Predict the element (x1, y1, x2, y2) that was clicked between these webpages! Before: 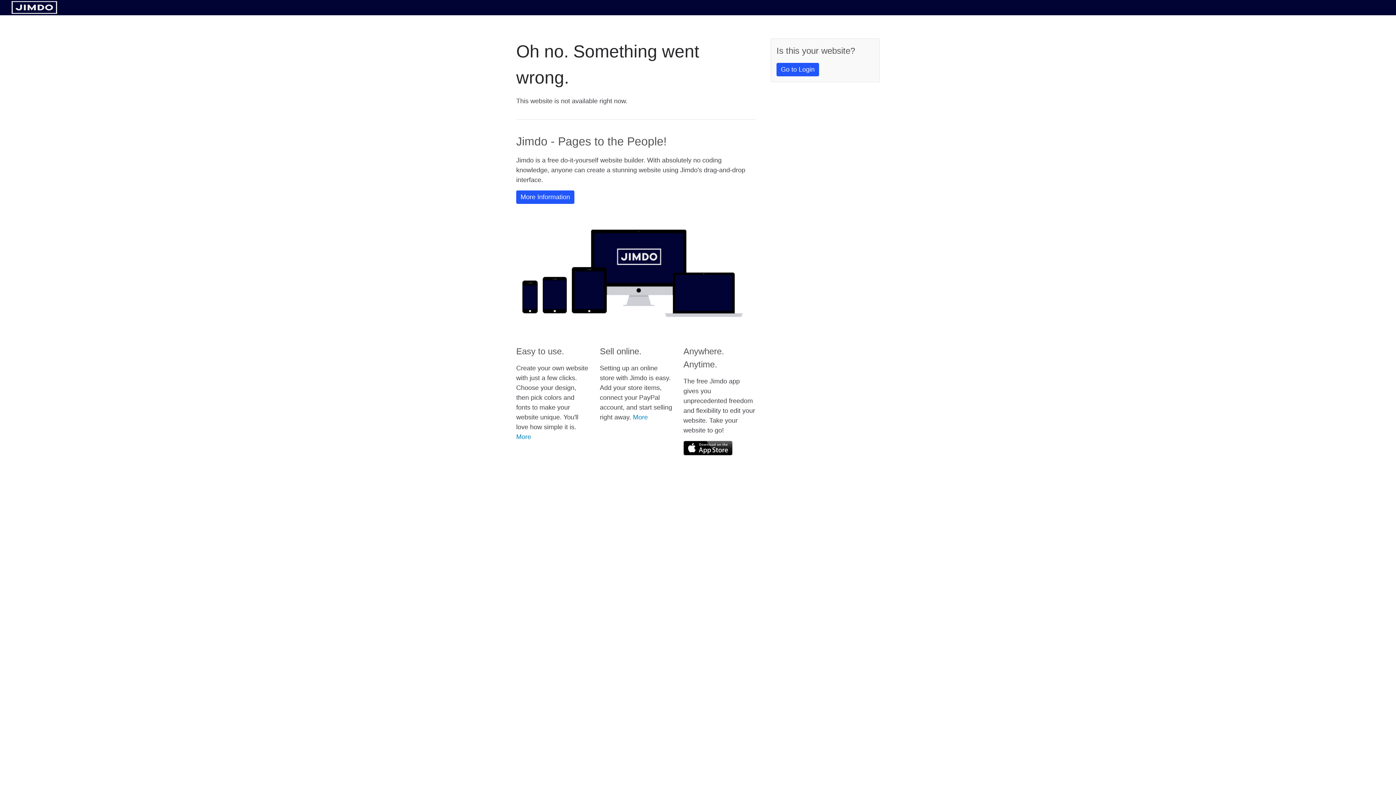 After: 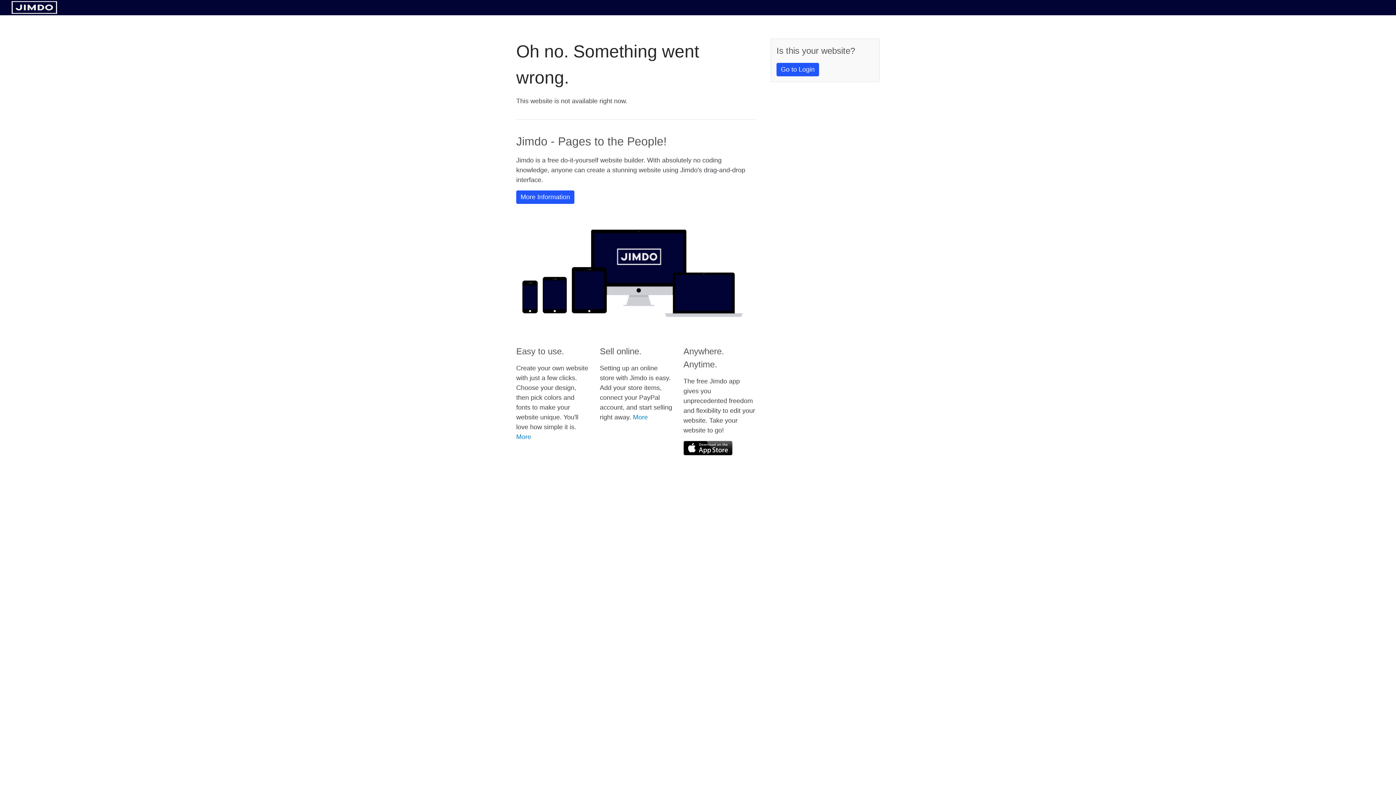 Action: bbox: (683, 441, 732, 455)